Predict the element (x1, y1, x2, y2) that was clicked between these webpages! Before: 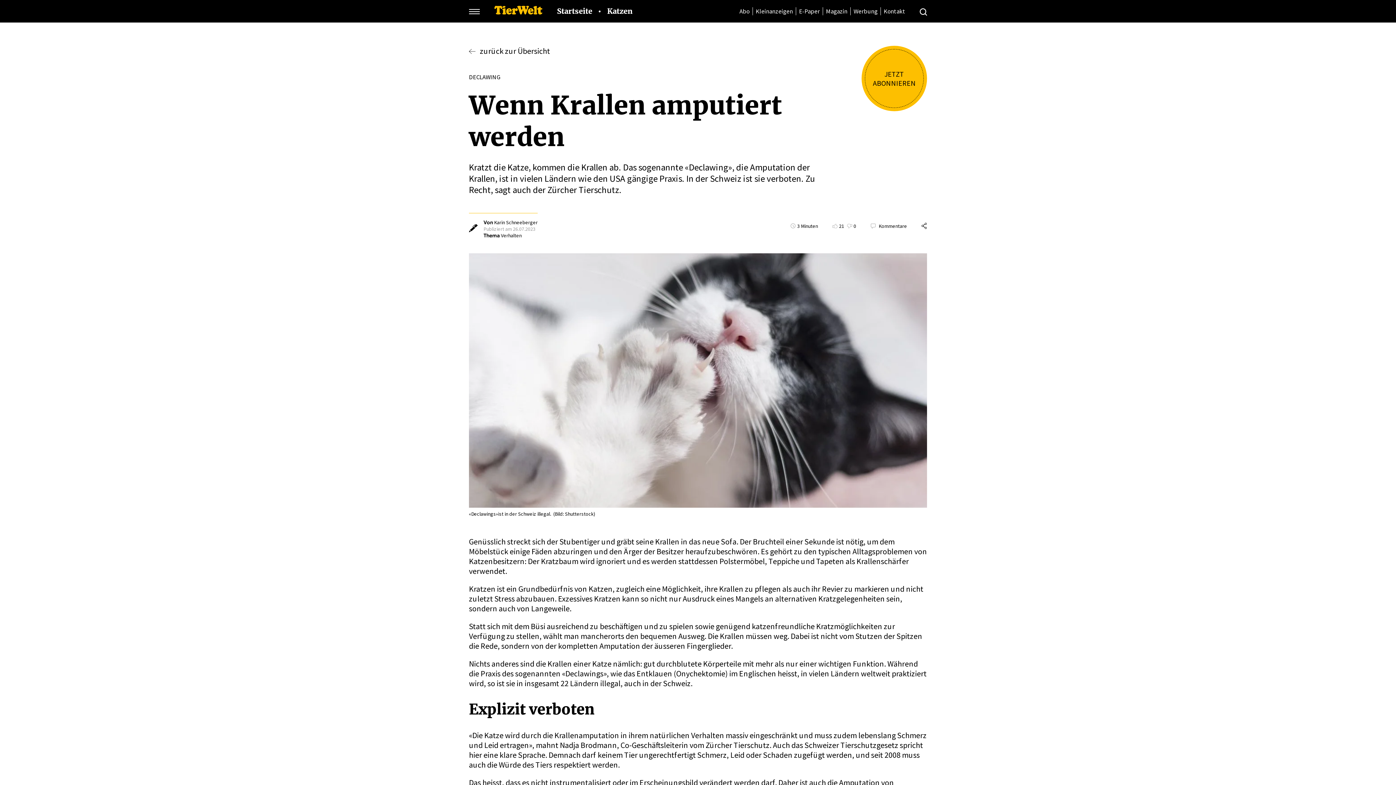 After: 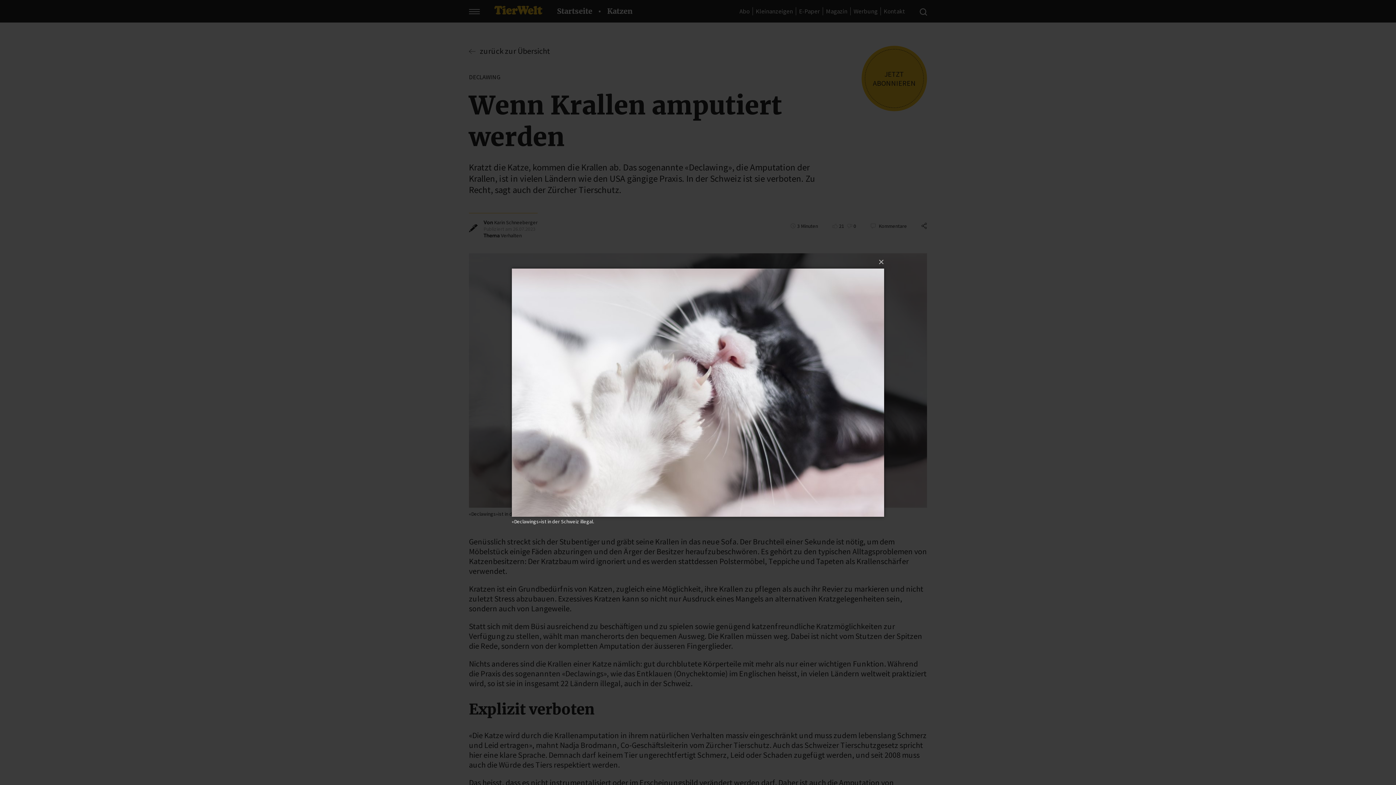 Action: bbox: (469, 253, 927, 508)